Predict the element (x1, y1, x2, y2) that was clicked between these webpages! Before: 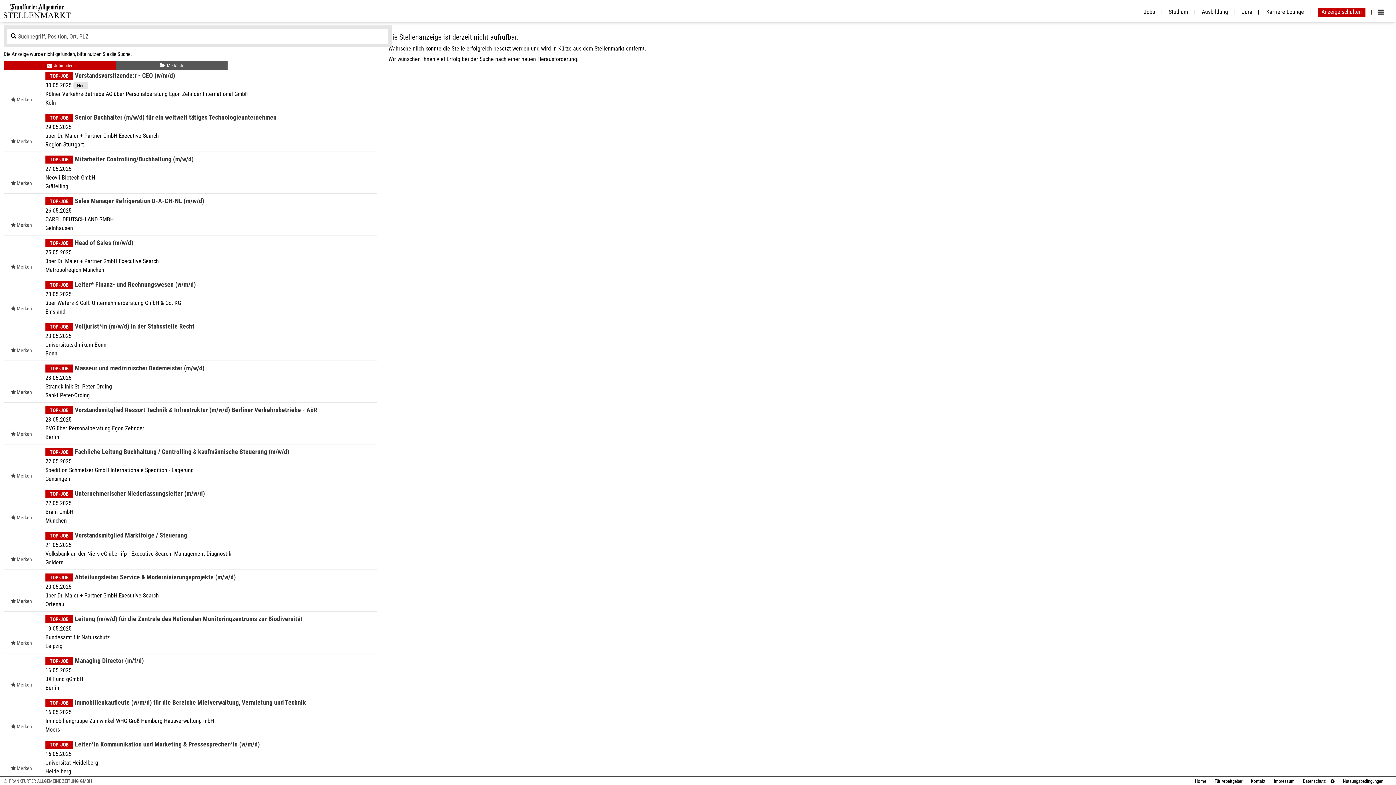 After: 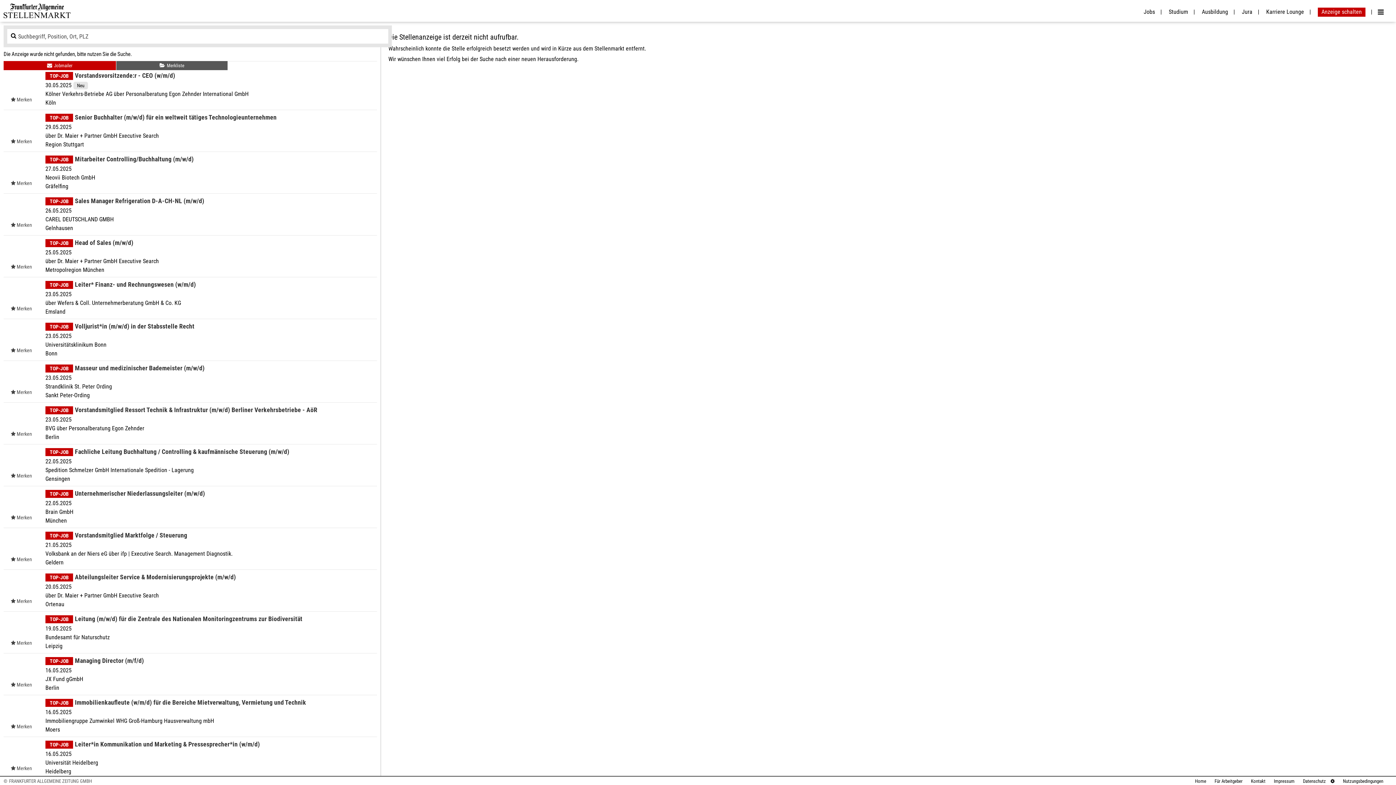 Action: bbox: (1189, 778, 1206, 784) label: Home